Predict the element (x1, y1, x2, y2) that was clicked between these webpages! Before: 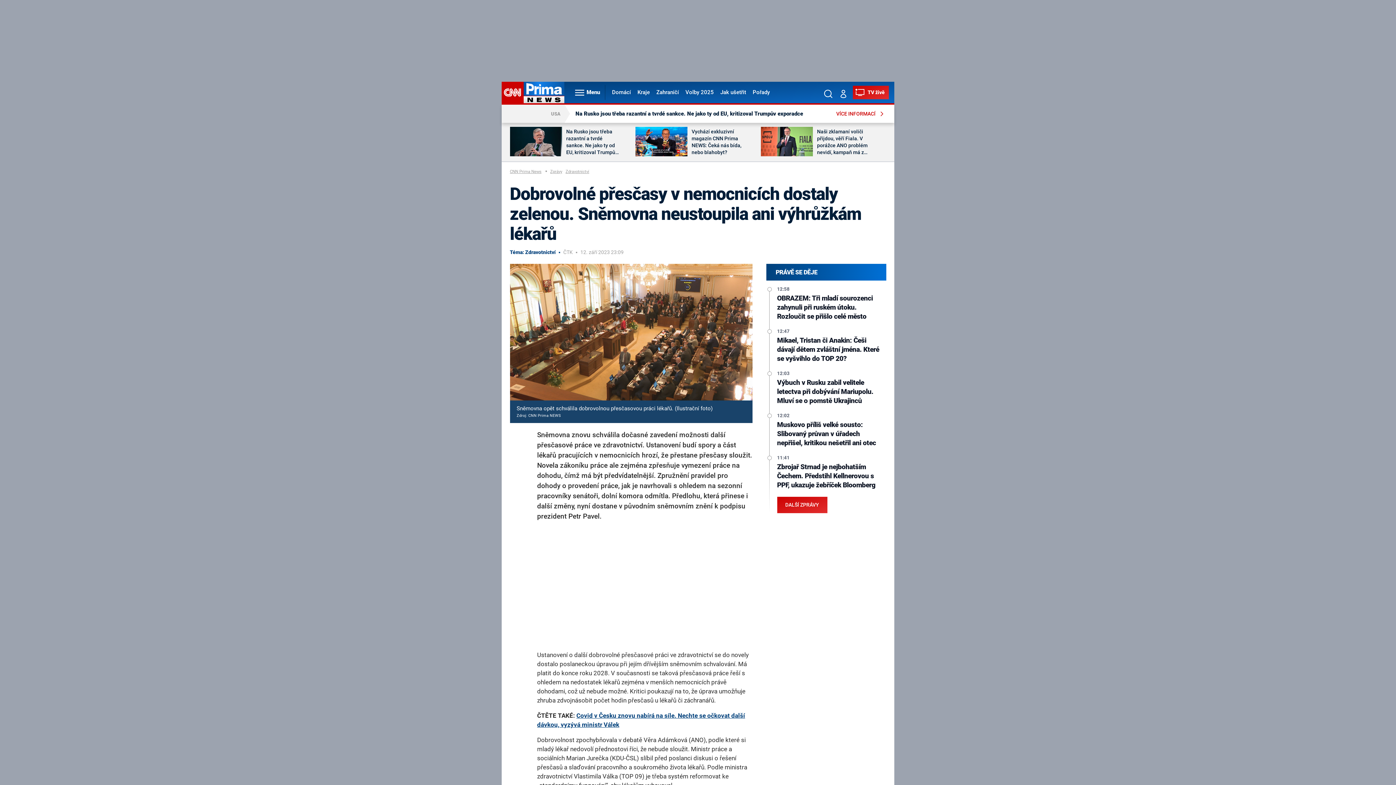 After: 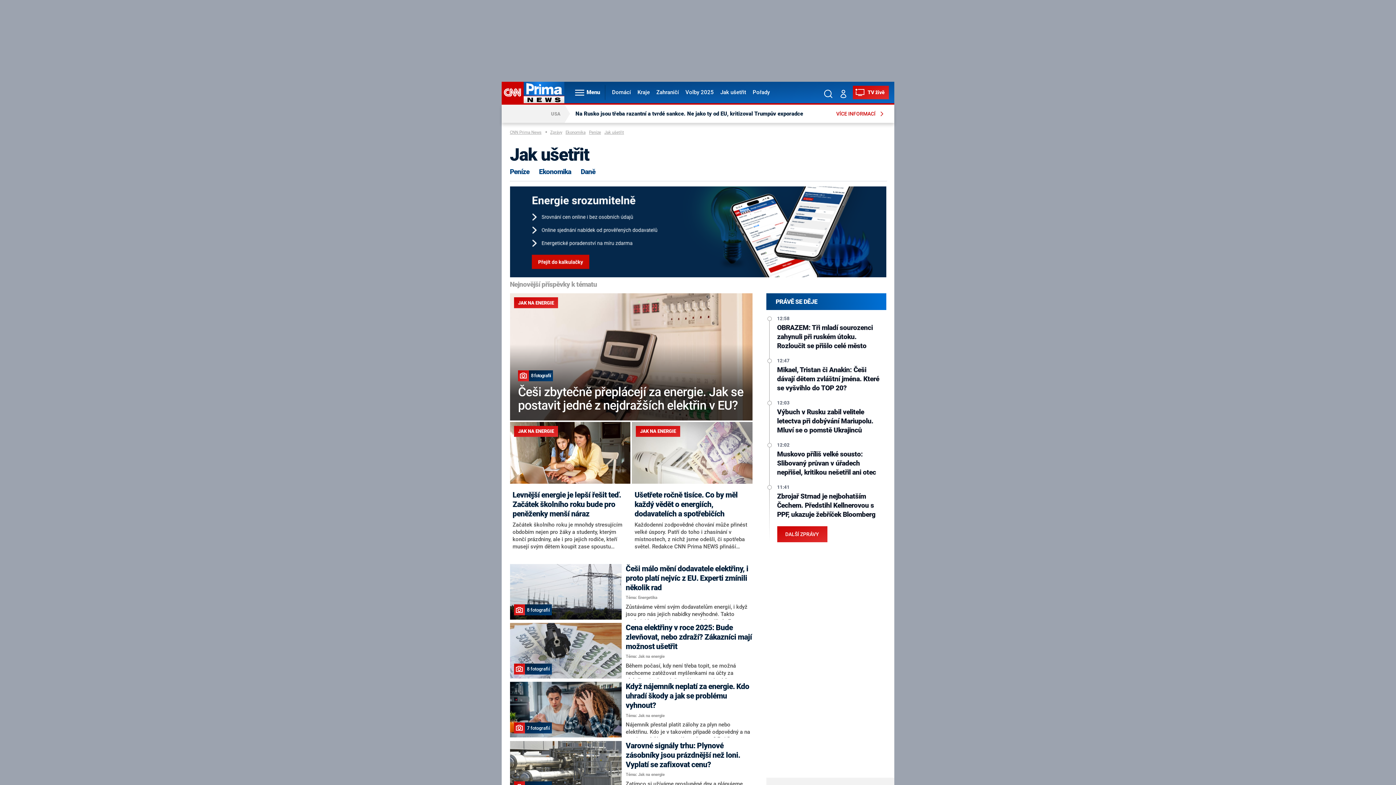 Action: label: Jak ušetřit bbox: (717, 81, 749, 103)